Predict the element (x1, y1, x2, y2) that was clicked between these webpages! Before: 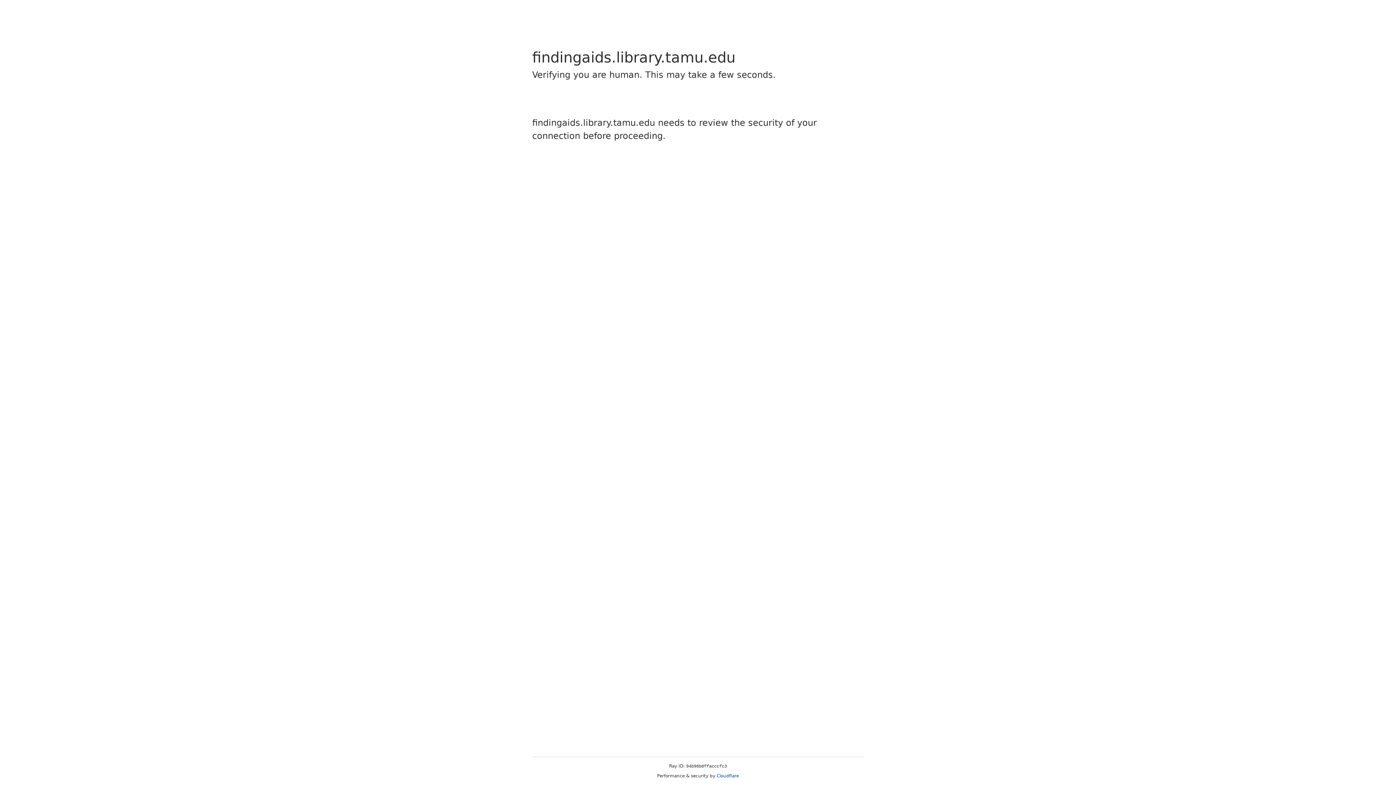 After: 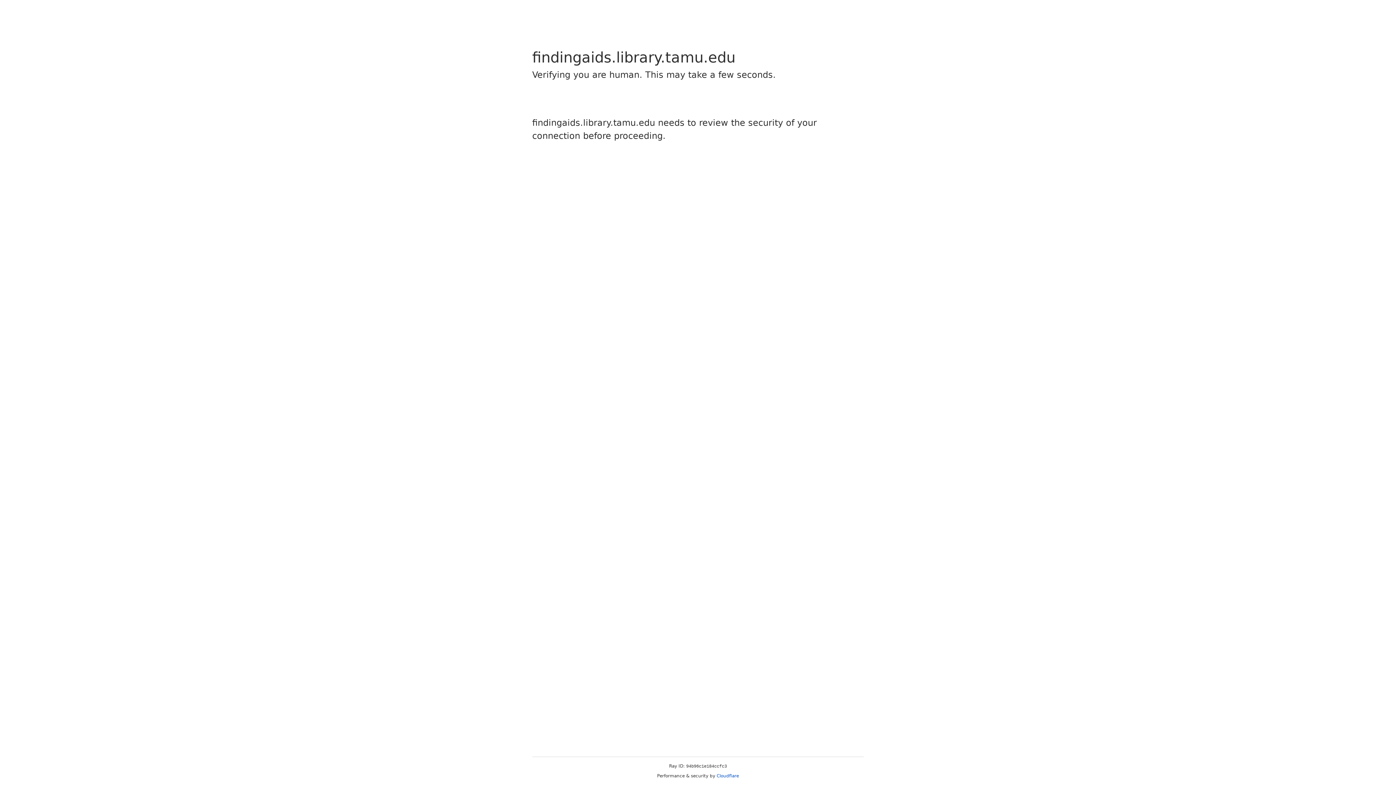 Action: label: Cloudflare bbox: (716, 773, 739, 778)